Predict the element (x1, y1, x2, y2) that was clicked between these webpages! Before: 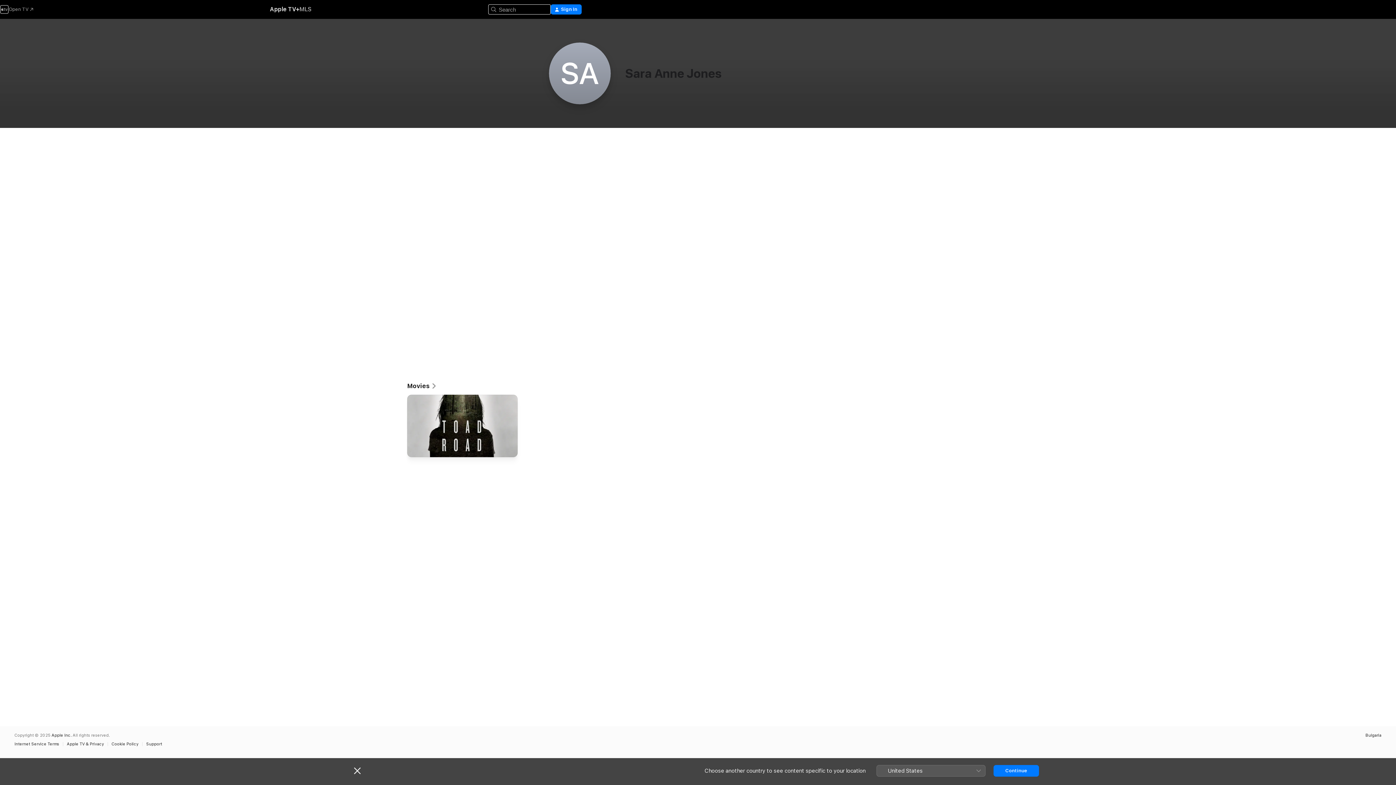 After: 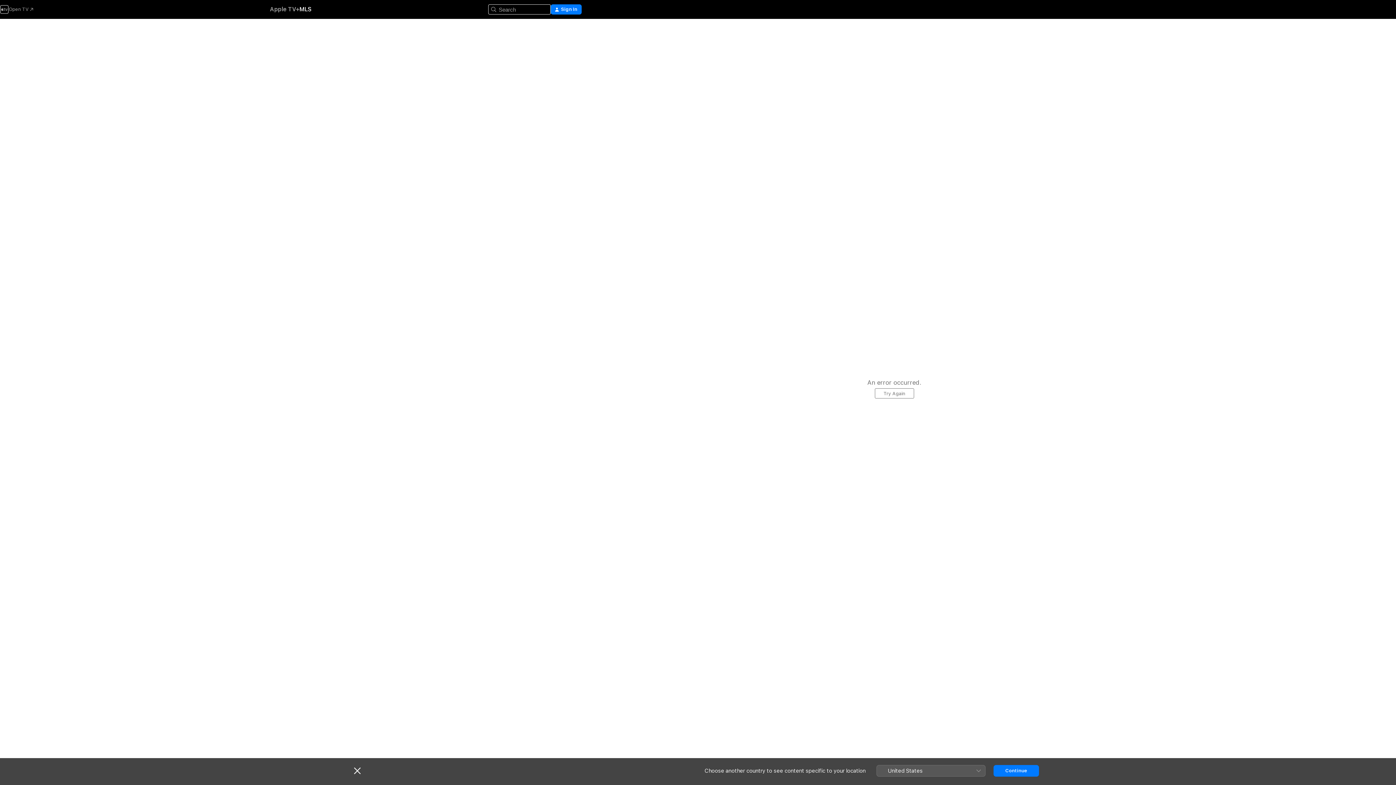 Action: label: MLS bbox: (299, 5, 311, 13)